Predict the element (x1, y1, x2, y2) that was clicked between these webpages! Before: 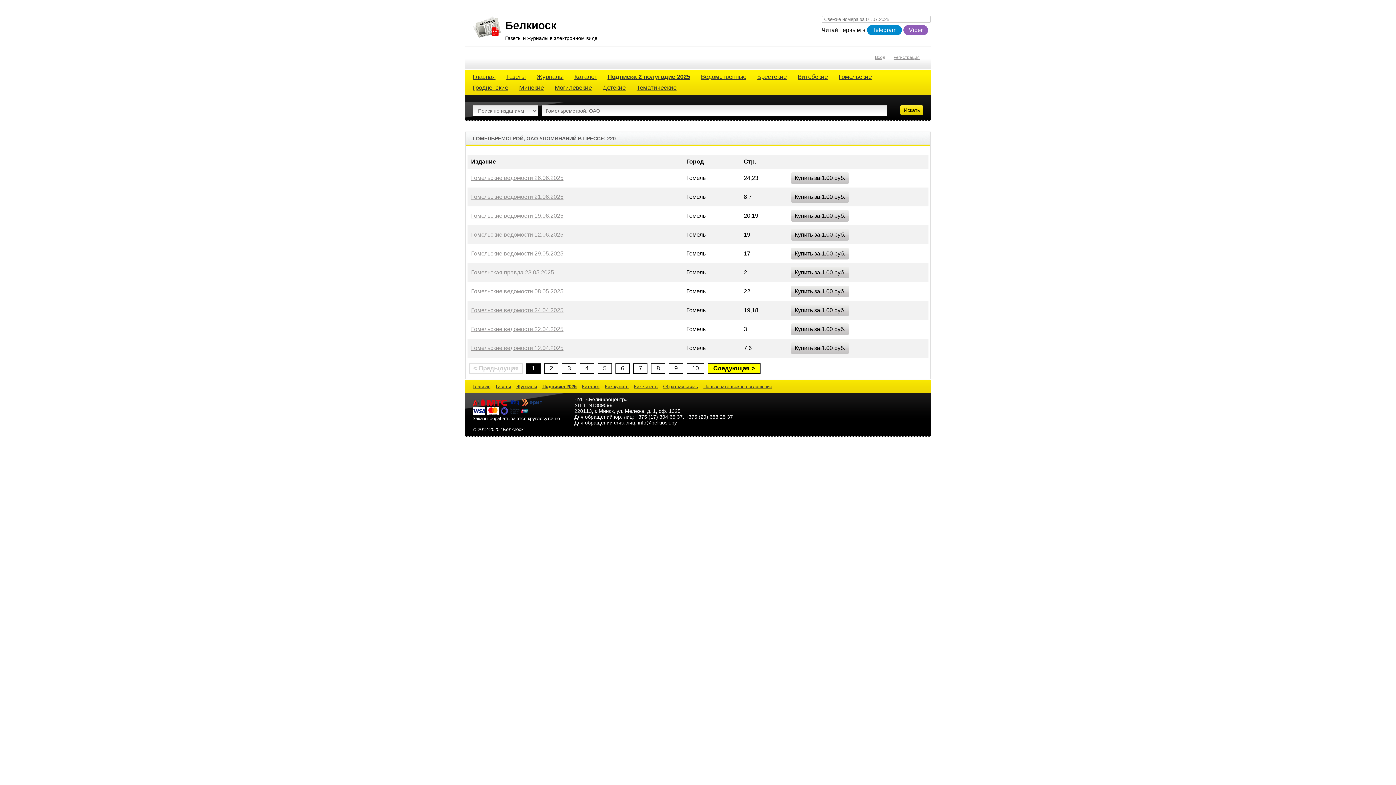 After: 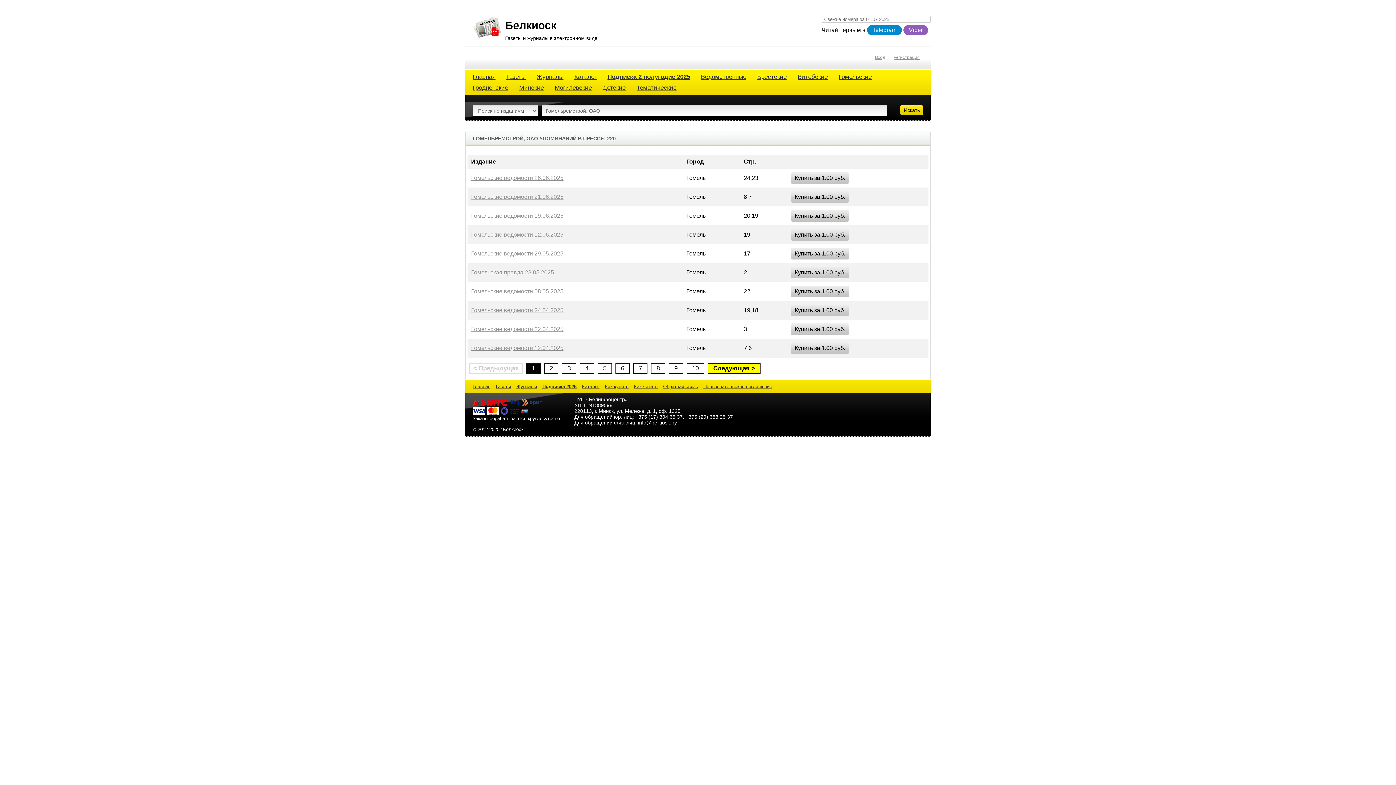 Action: bbox: (471, 231, 563, 237) label: Гомельские ведомости 12.06.2025